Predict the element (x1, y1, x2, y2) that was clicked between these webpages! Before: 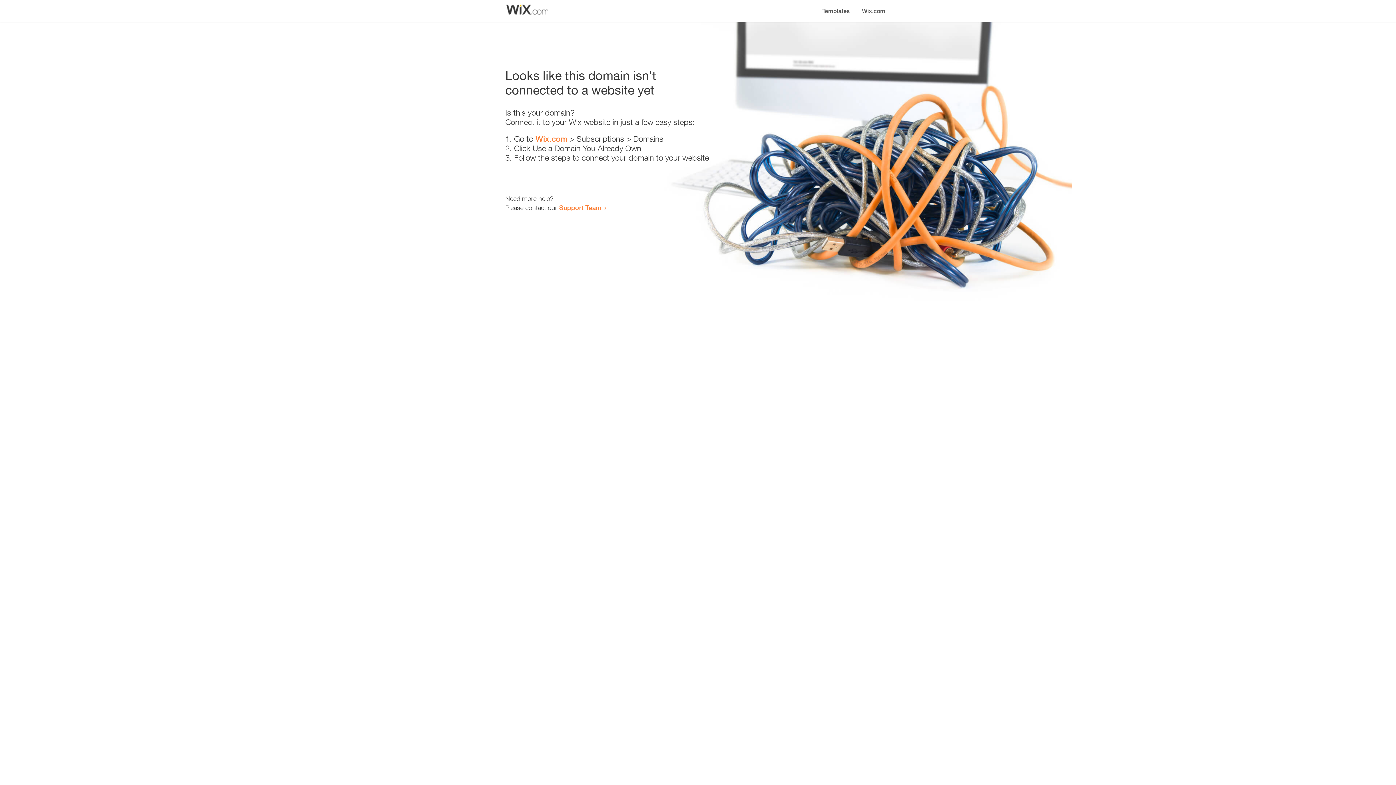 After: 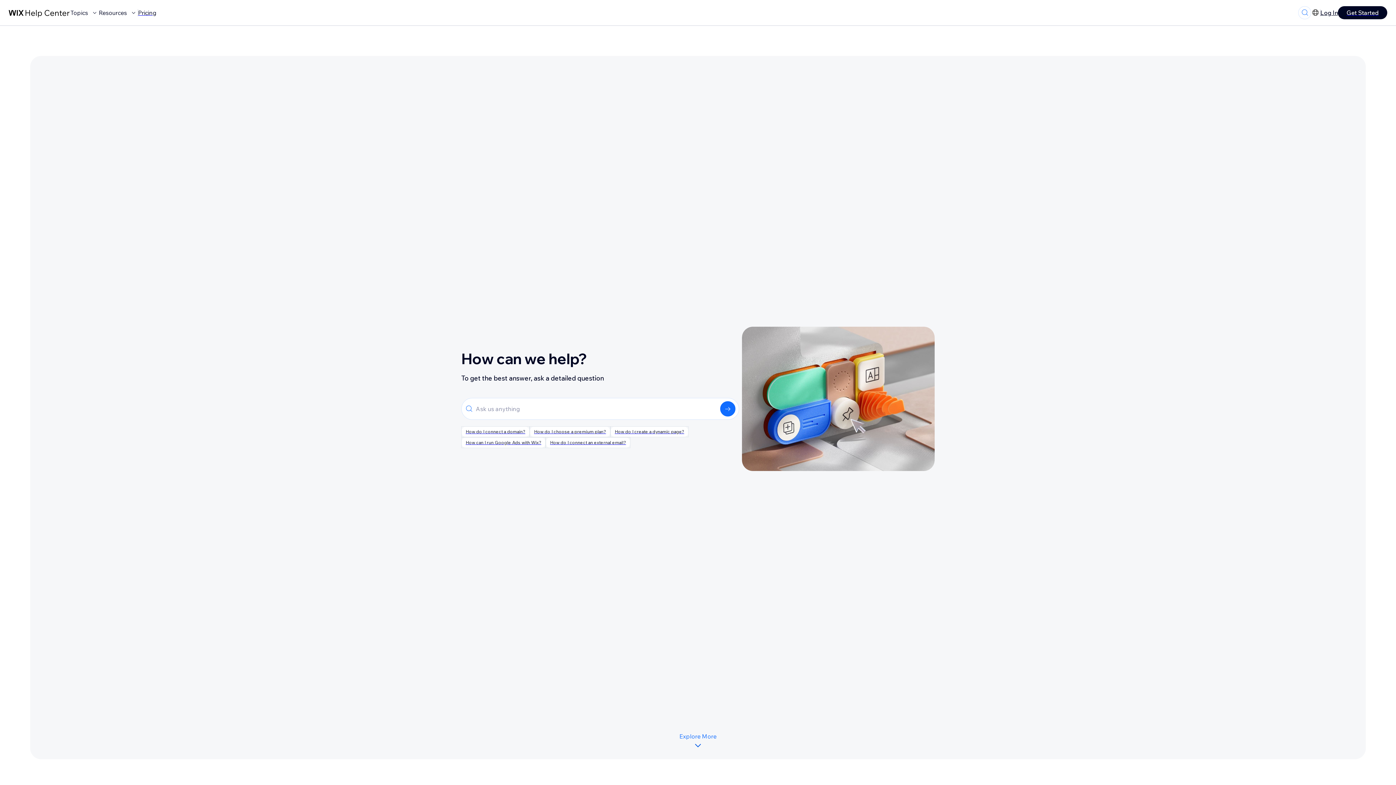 Action: label: Support Team bbox: (559, 203, 601, 211)